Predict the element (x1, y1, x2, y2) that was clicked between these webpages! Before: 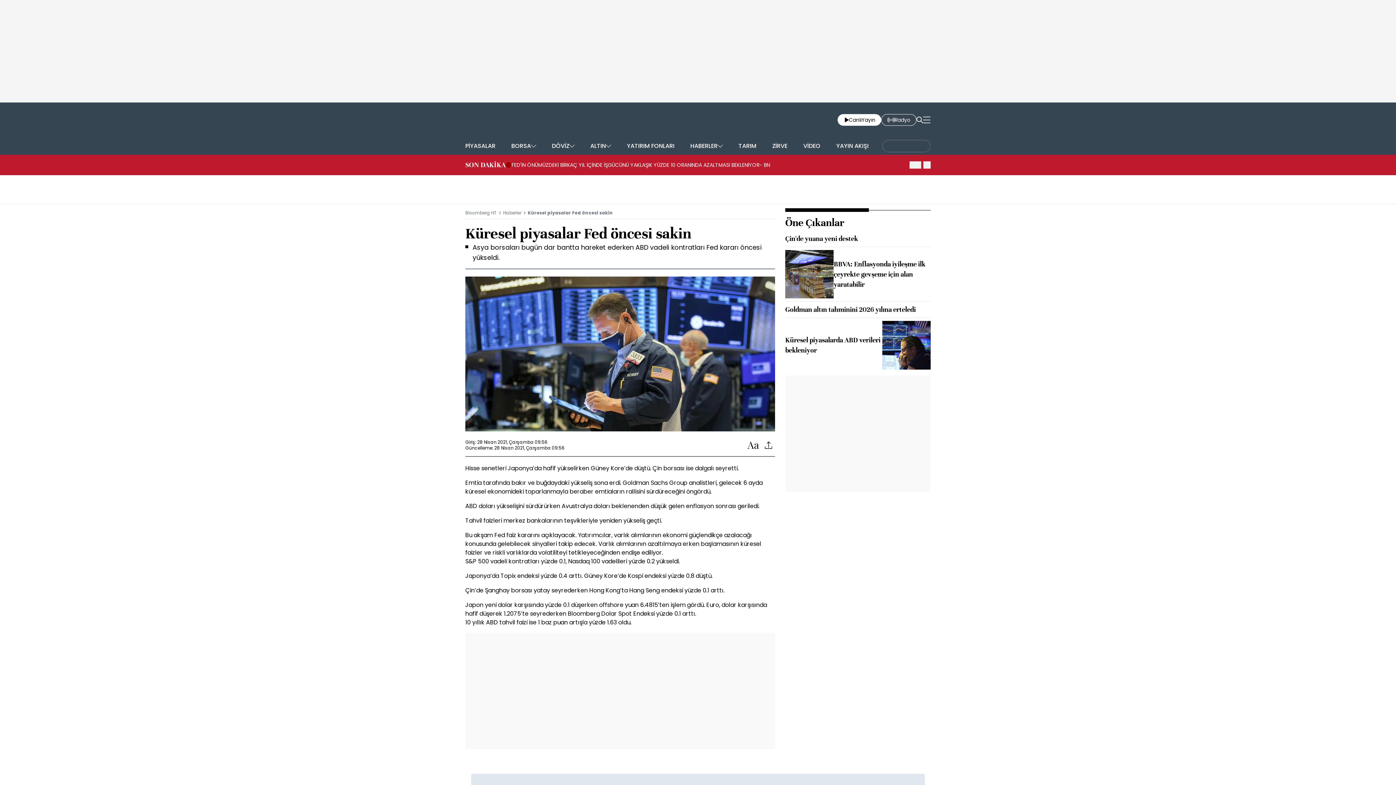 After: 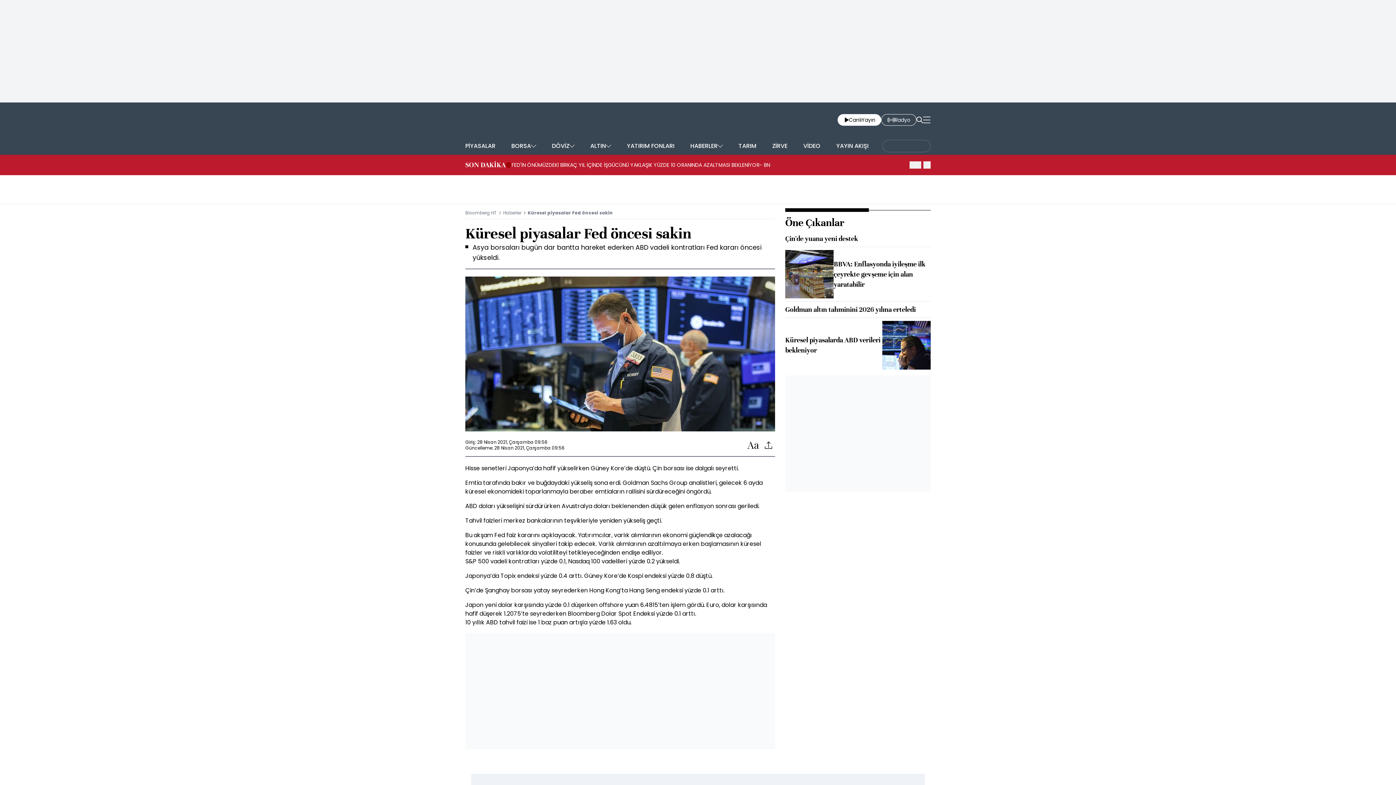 Action: bbox: (511, 161, 901, 168) label: FED'İN ÖNÜMÜZDEKİ BİRKAÇ YIL İÇİNDE İŞGÜCÜNÜ YAKLAŞIK YÜZDE 10 ORANINDA AZALTMASI BEKLENİYOR- BN